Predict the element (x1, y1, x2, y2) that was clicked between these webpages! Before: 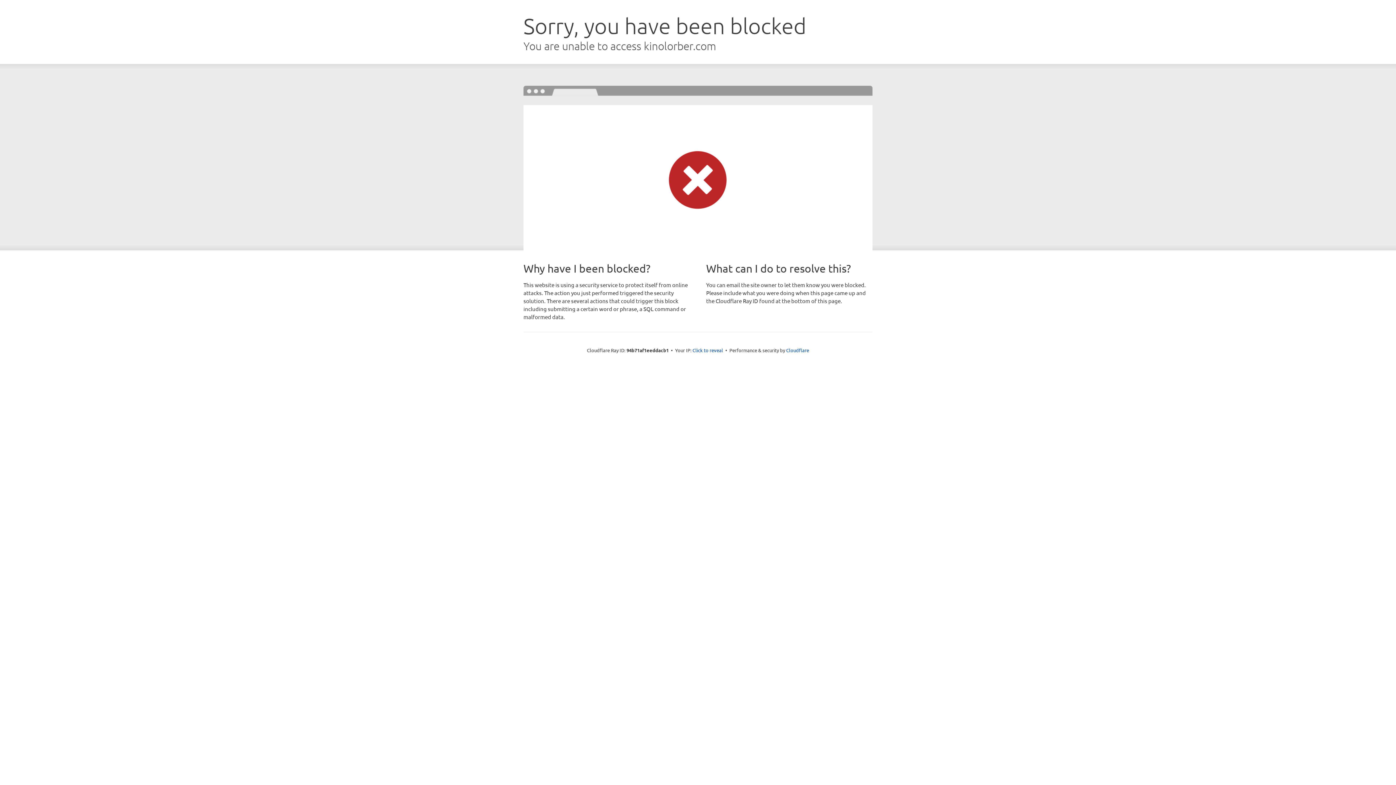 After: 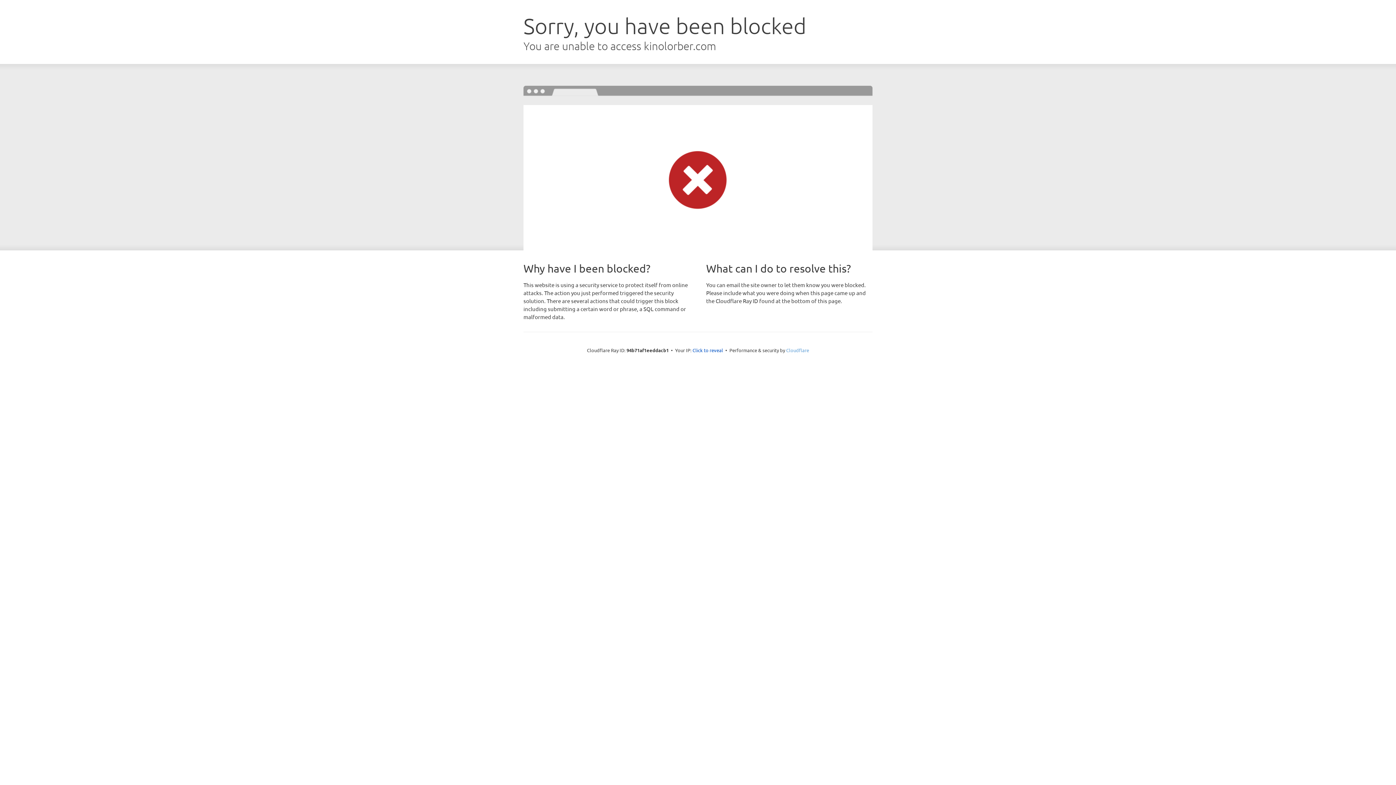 Action: label: Cloudflare bbox: (786, 347, 809, 353)